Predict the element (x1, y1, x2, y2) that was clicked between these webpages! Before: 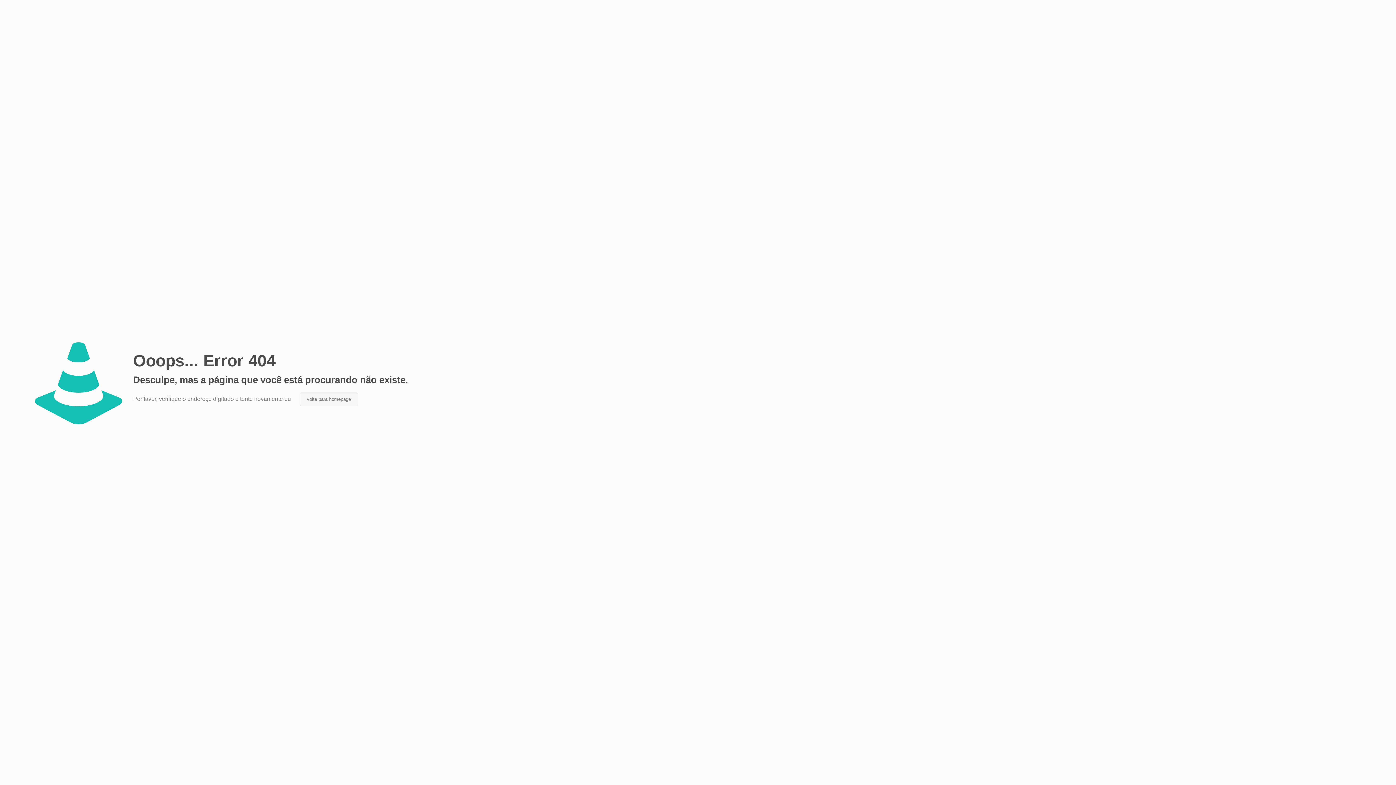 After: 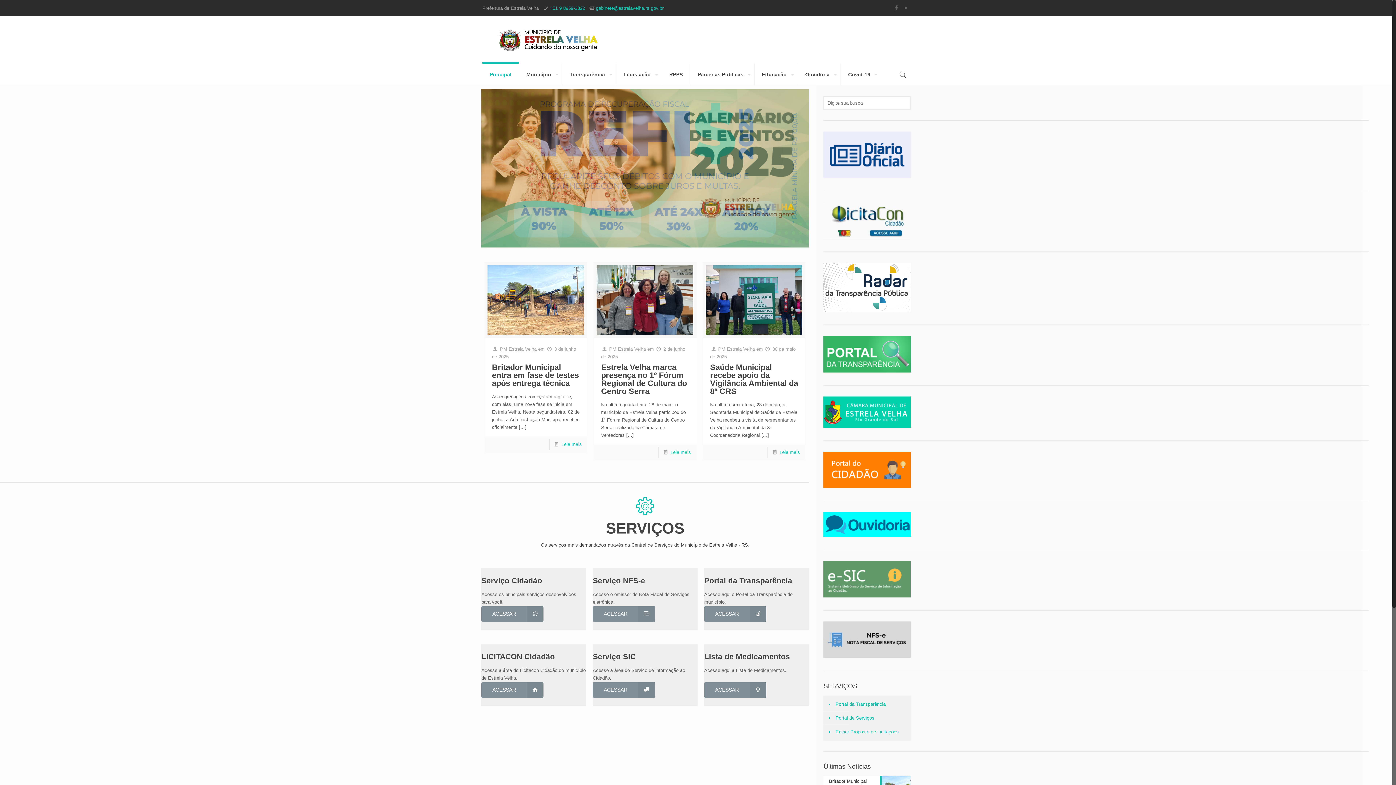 Action: label: volte para homepage bbox: (299, 392, 358, 406)